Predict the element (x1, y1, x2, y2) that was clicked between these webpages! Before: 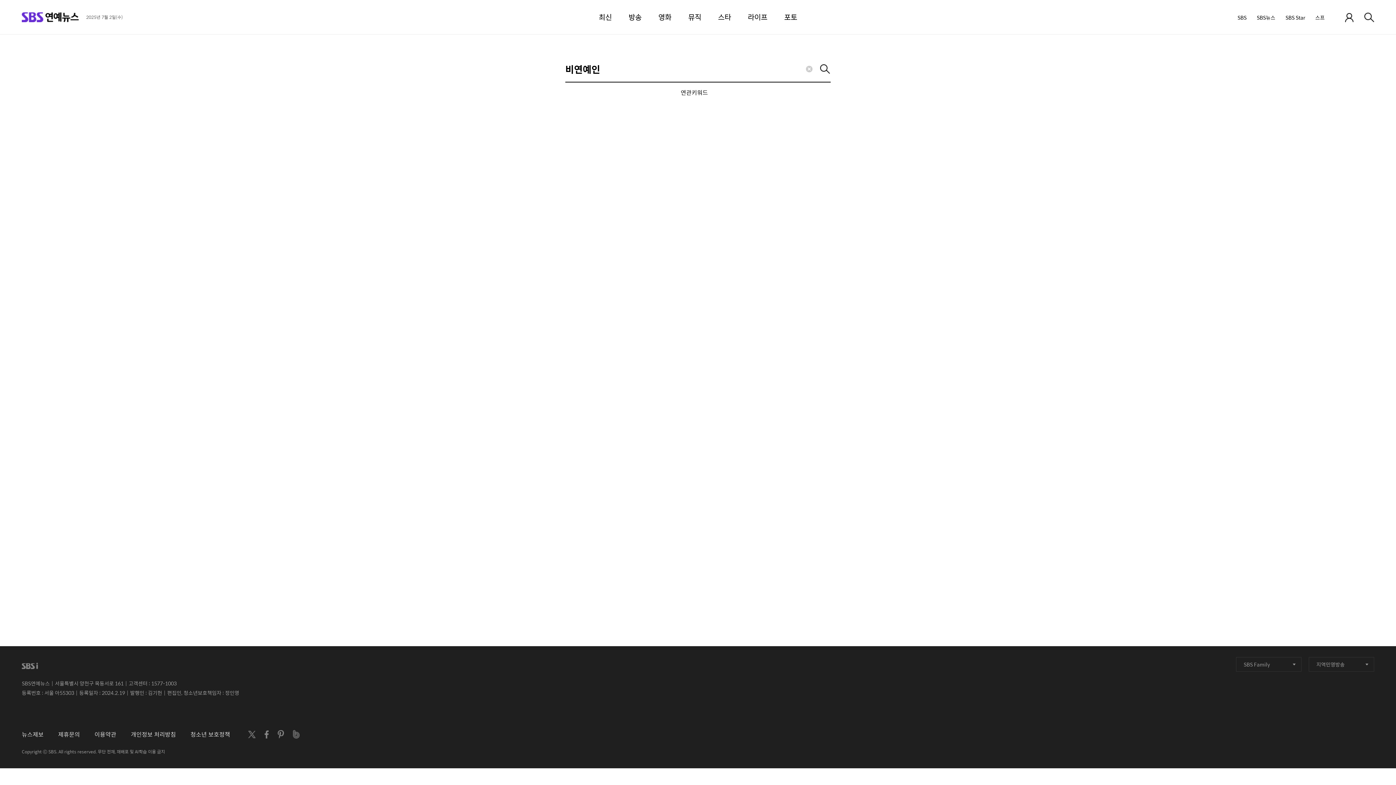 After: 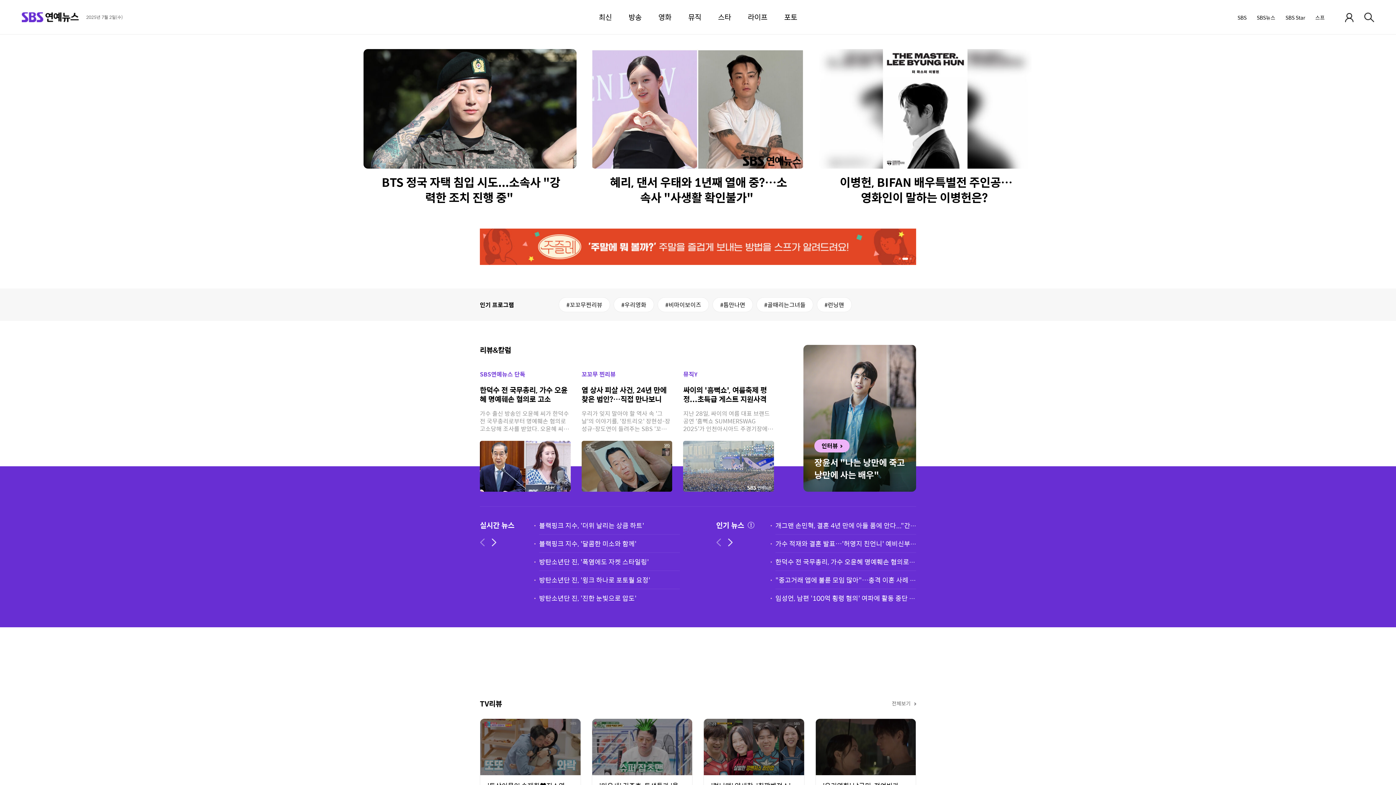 Action: label: SBS연예뉴스 bbox: (21, 12, 78, 22)